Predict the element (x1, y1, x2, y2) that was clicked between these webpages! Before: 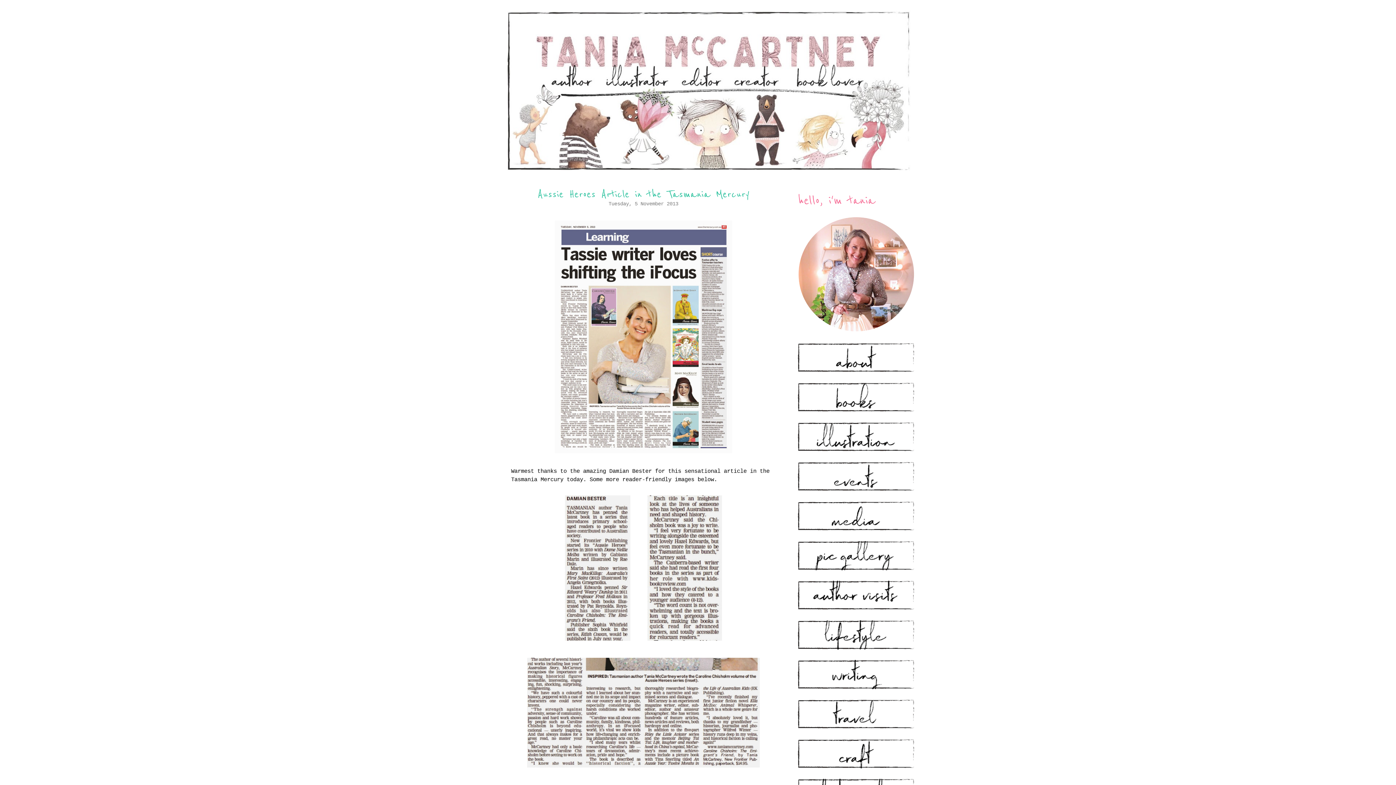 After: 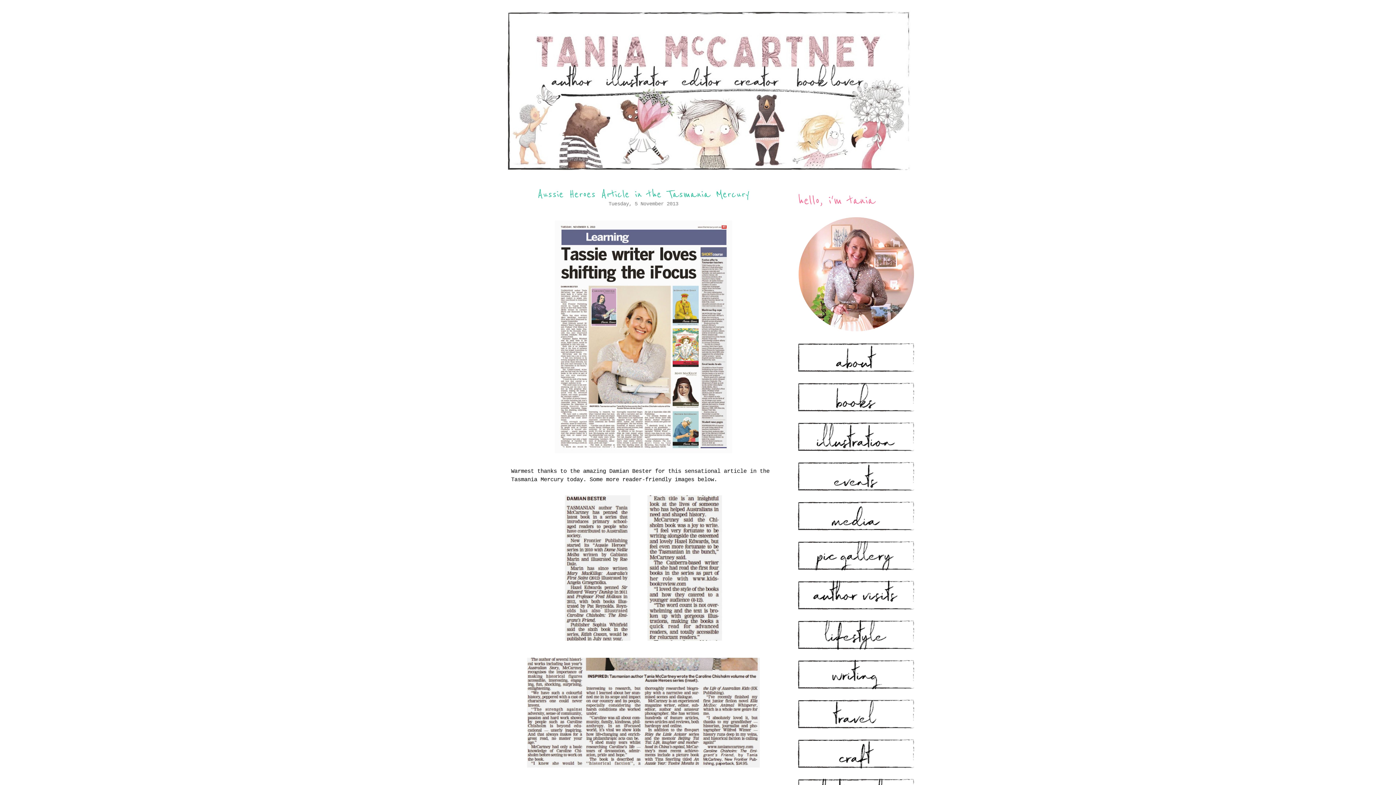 Action: bbox: (798, 367, 914, 374)